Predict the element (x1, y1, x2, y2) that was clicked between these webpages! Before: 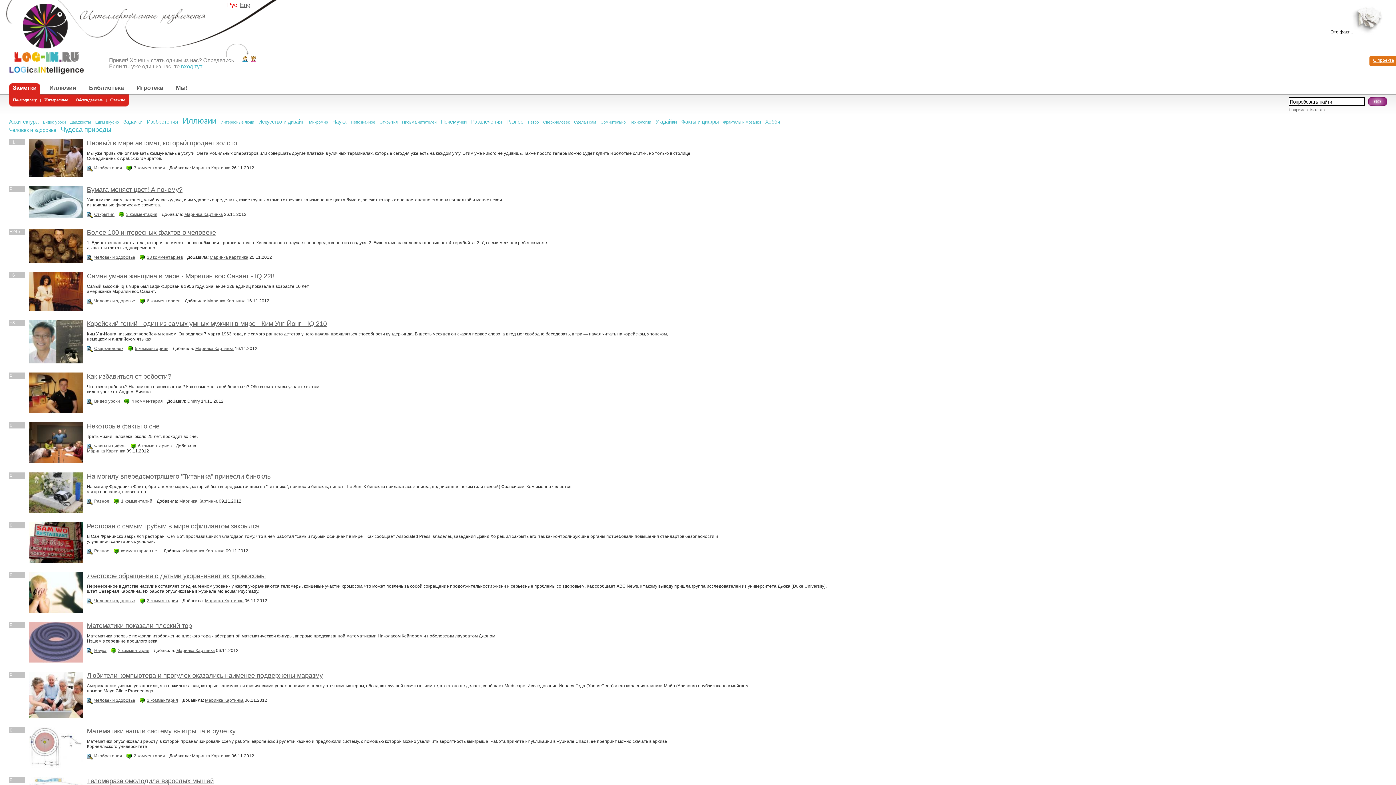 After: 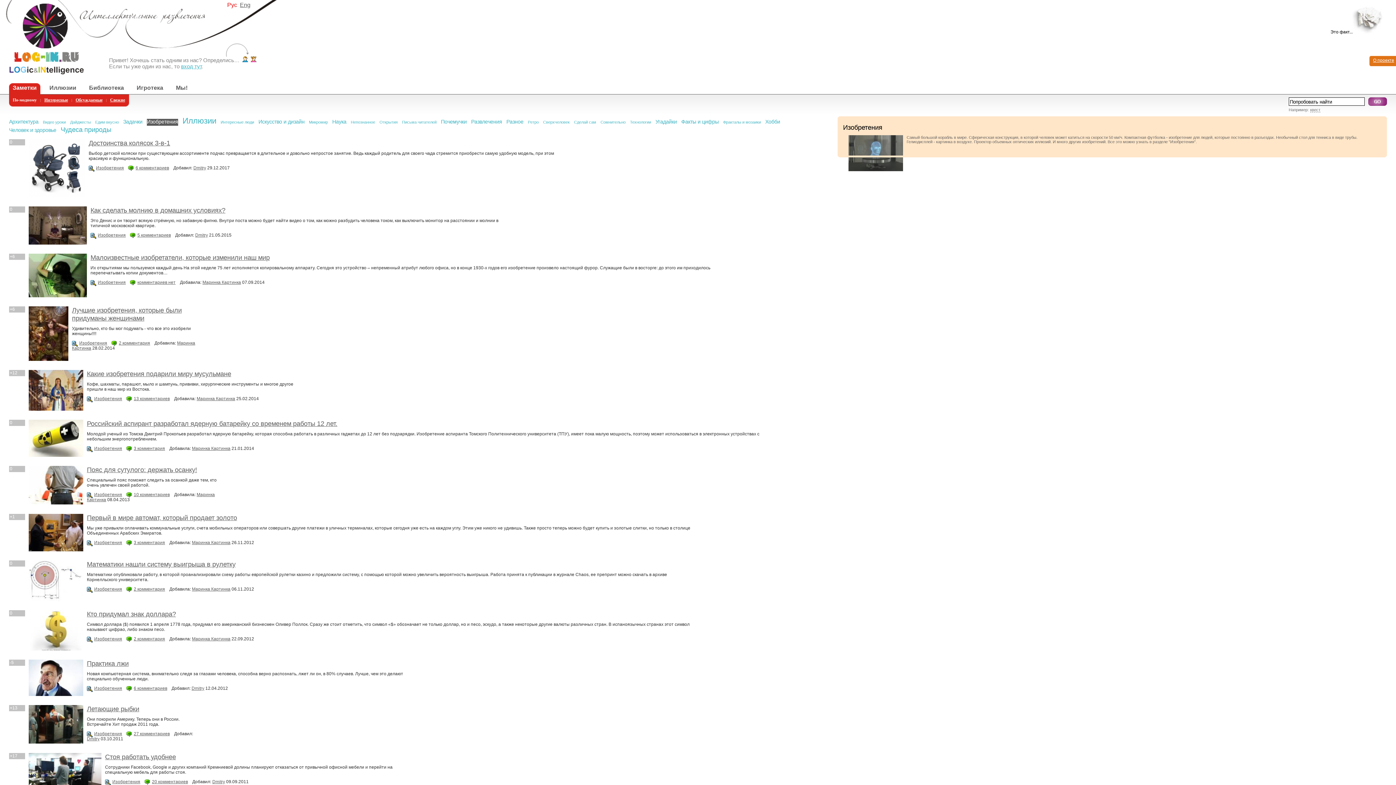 Action: label: Изобретения bbox: (94, 165, 122, 170)